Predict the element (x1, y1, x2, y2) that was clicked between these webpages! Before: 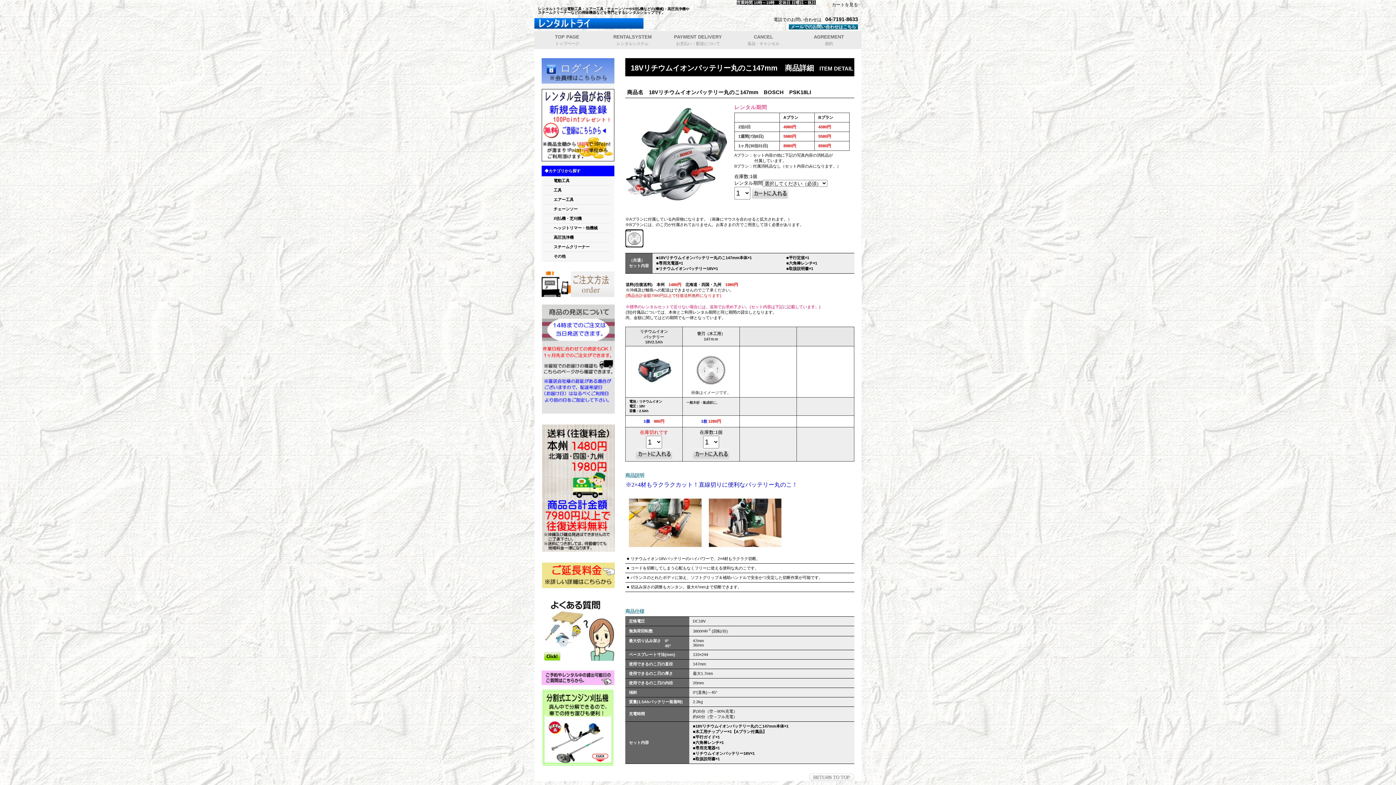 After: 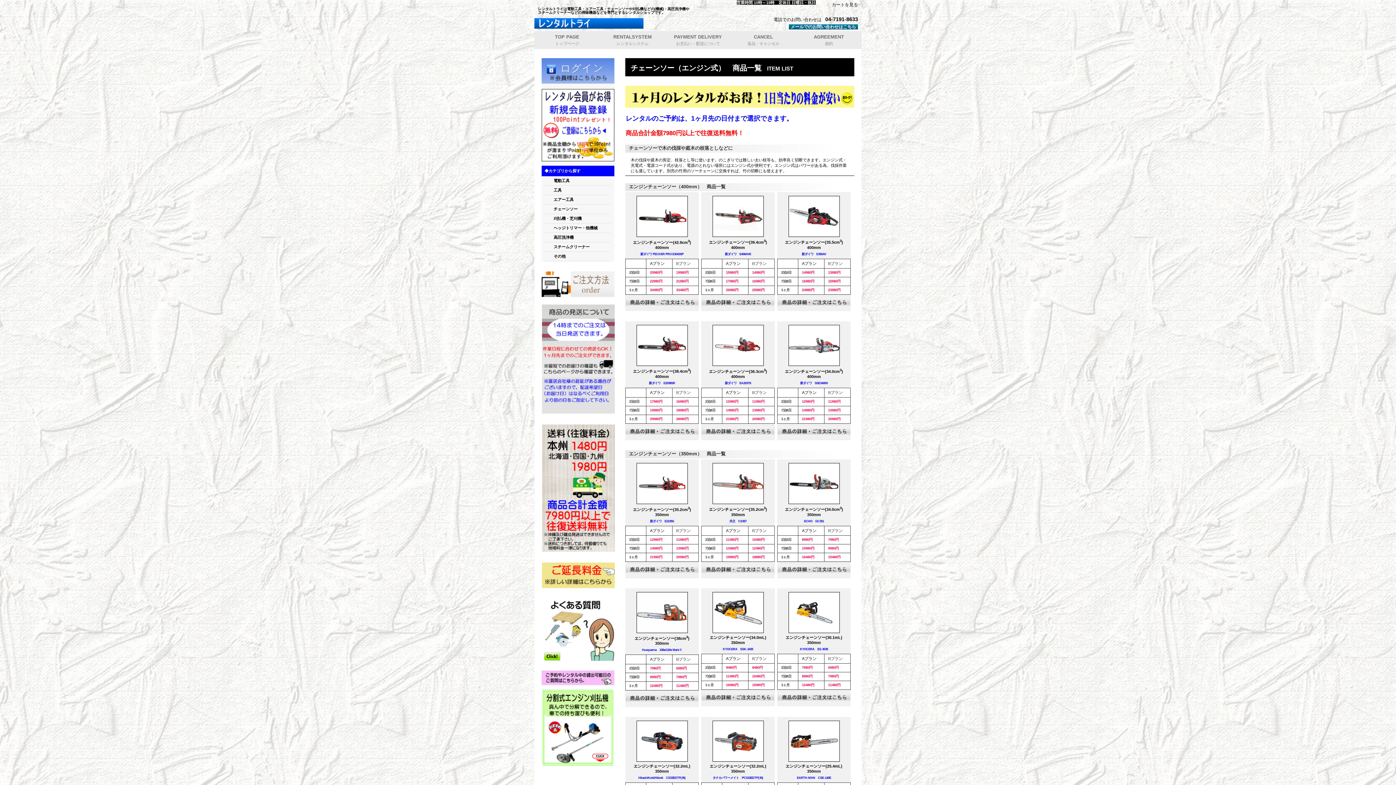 Action: label: チェーンソー bbox: (553, 206, 577, 211)